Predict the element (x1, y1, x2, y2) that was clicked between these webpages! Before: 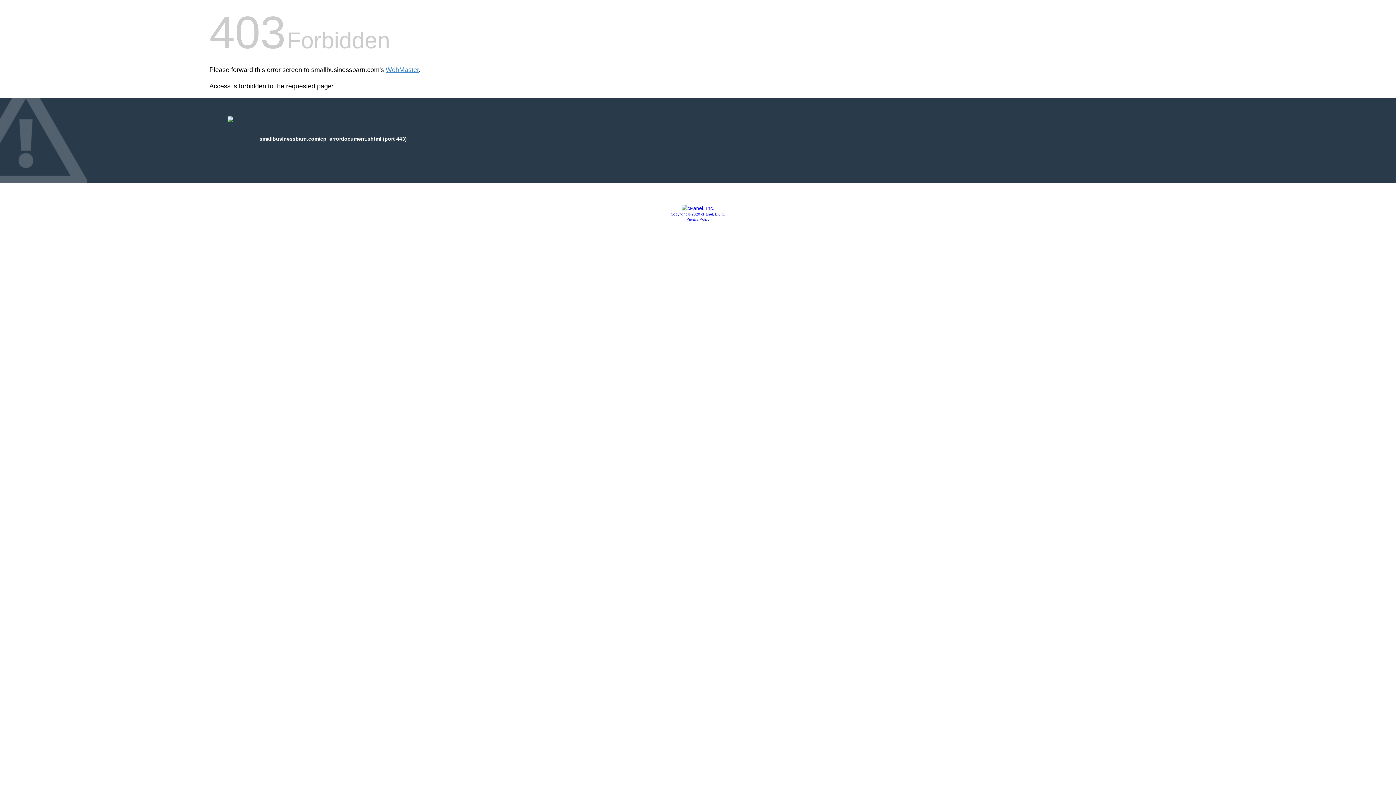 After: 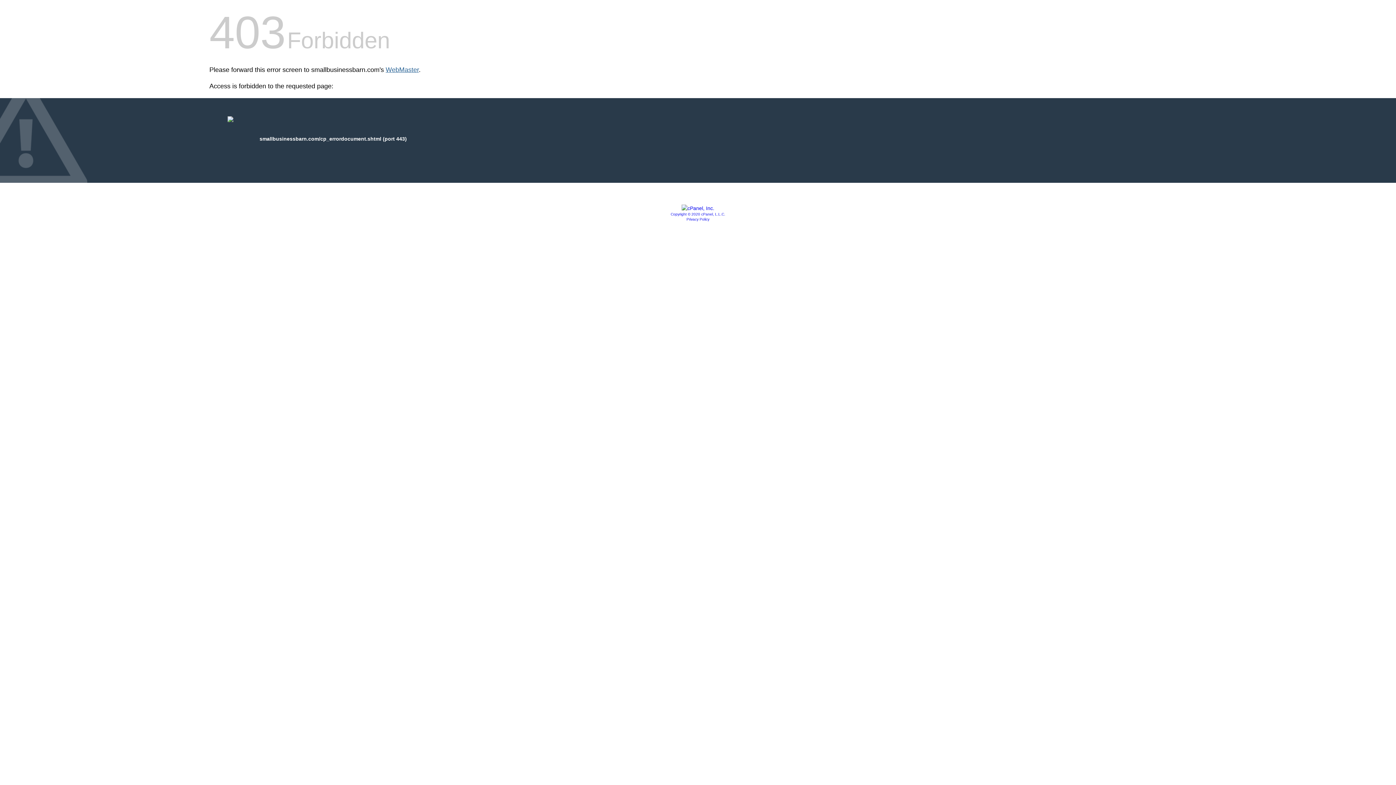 Action: label: WebMaster bbox: (385, 66, 418, 73)